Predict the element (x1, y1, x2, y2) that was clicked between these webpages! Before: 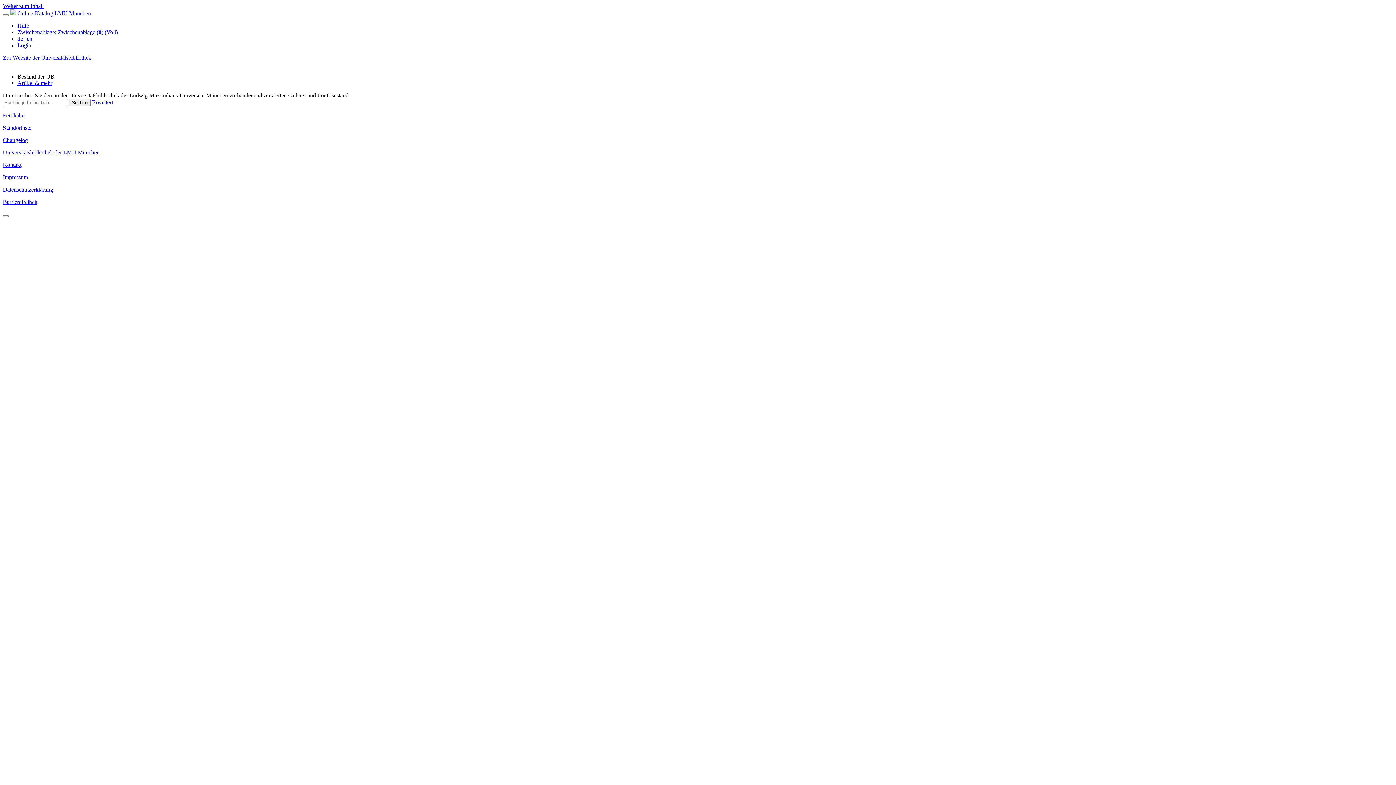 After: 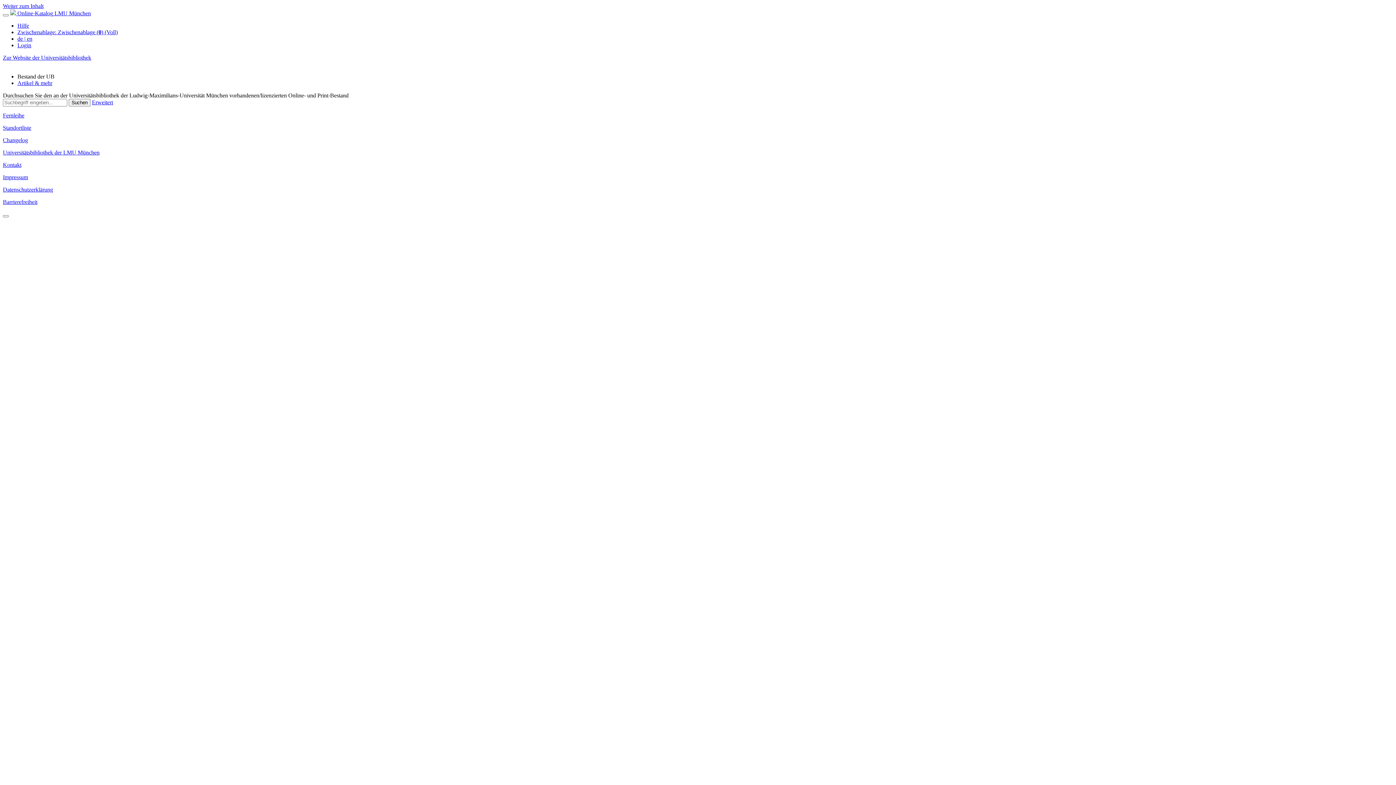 Action: label: Datenschutzerklärung bbox: (2, 186, 53, 192)